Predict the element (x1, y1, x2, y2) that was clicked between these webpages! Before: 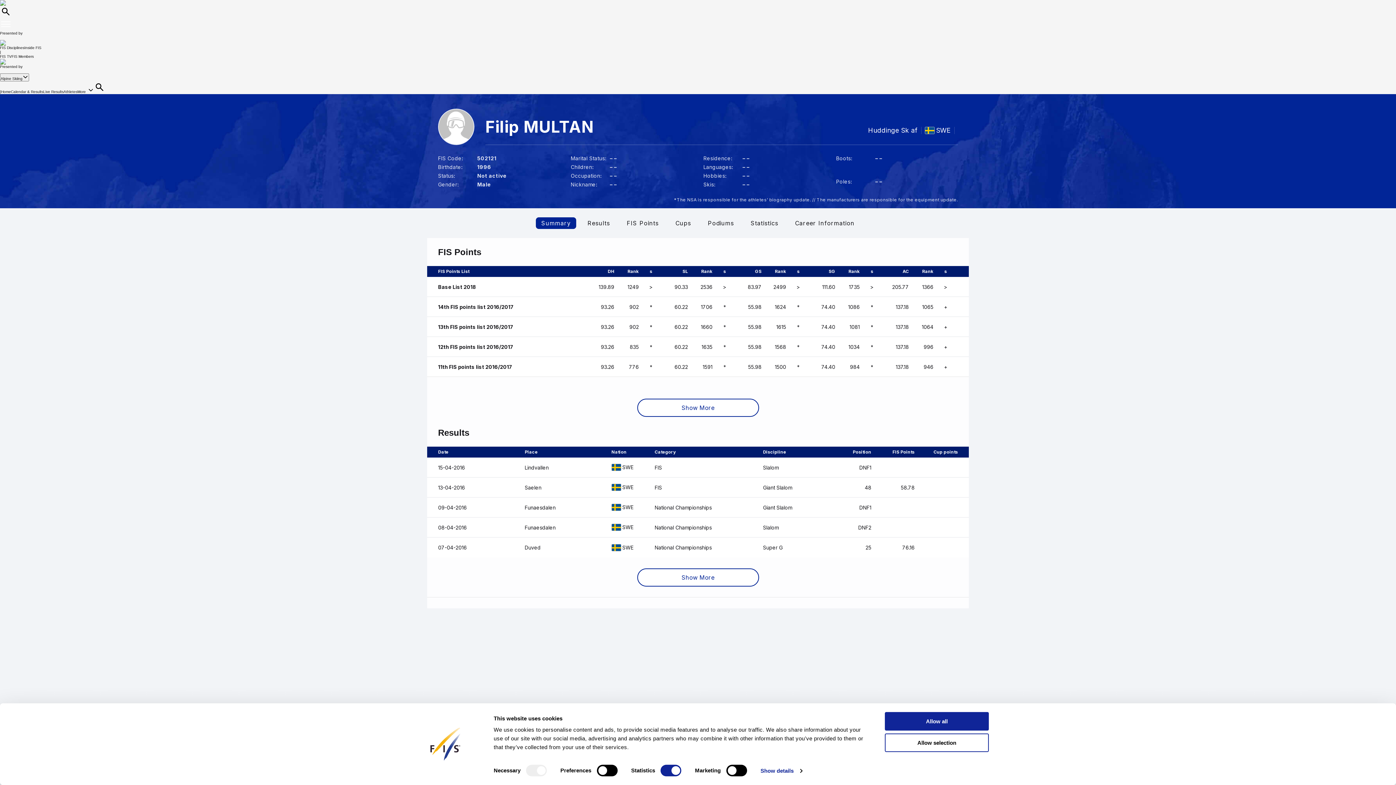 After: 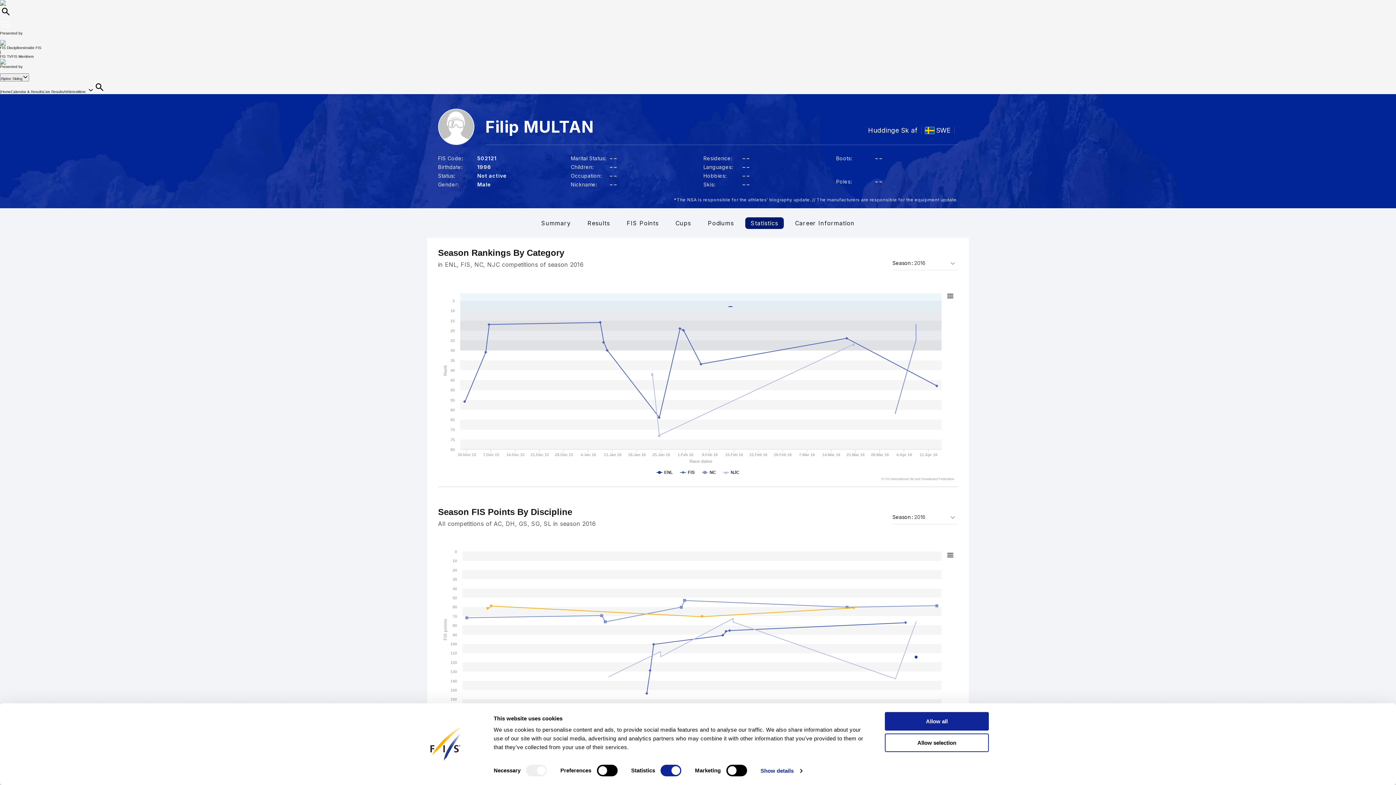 Action: bbox: (750, 219, 778, 226) label: Statistics